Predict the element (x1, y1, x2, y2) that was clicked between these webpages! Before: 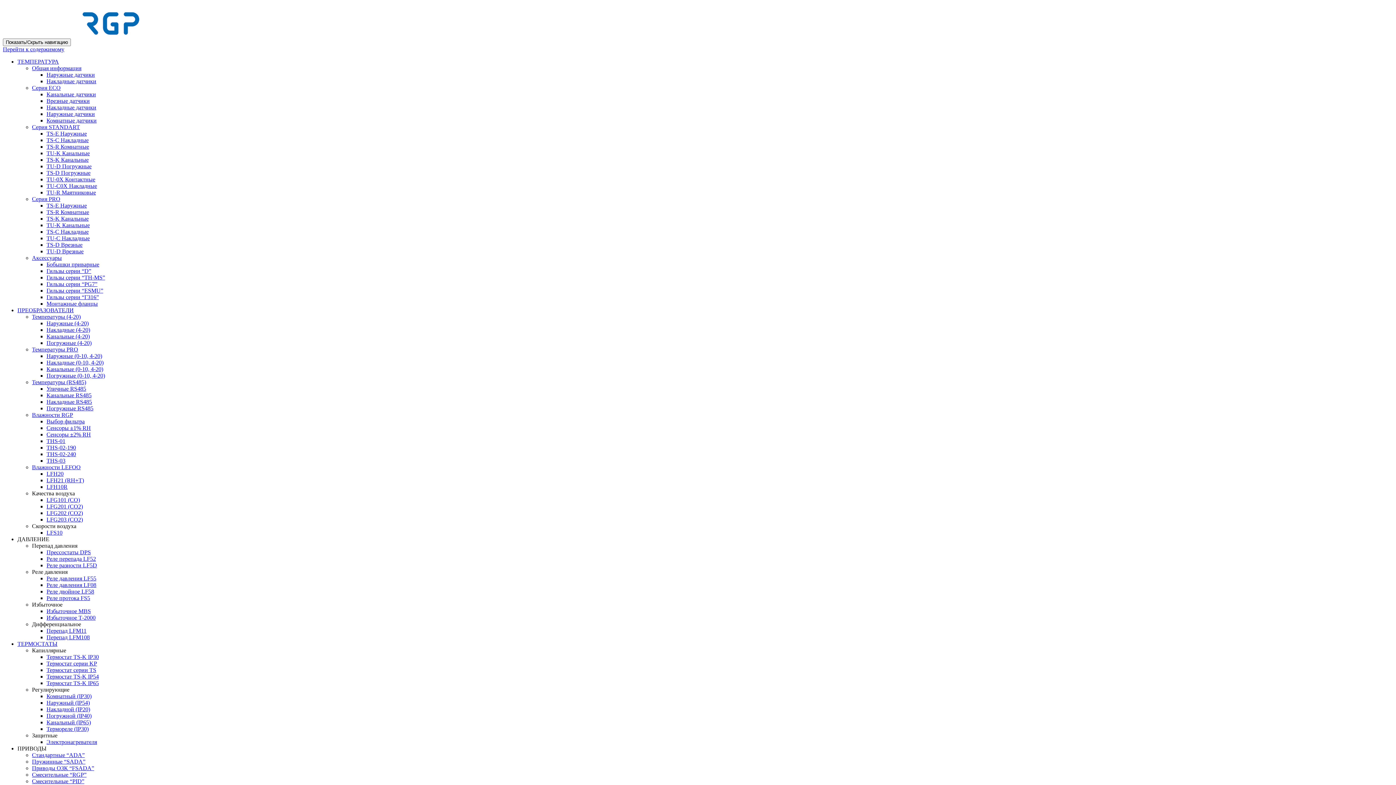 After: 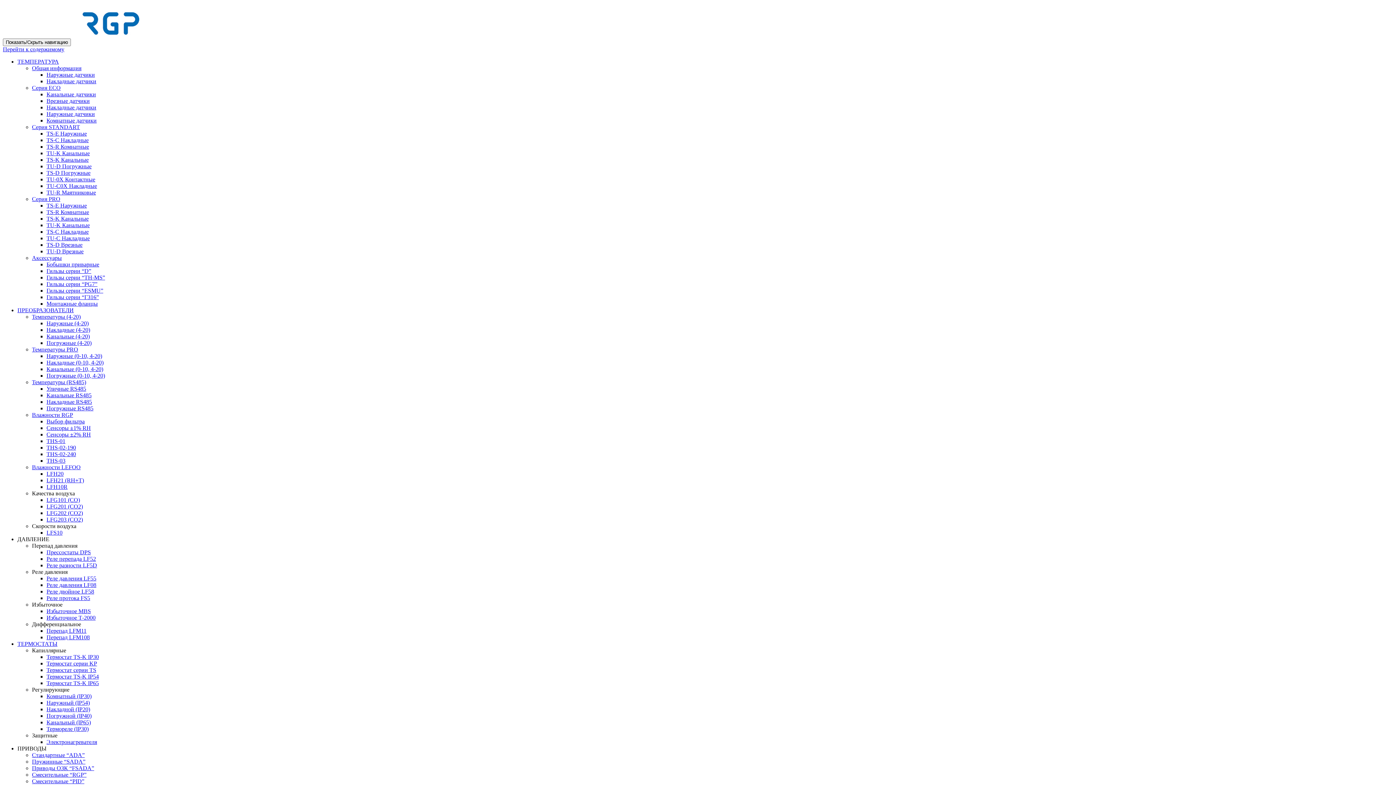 Action: label: Термостат серии KP bbox: (46, 660, 97, 666)